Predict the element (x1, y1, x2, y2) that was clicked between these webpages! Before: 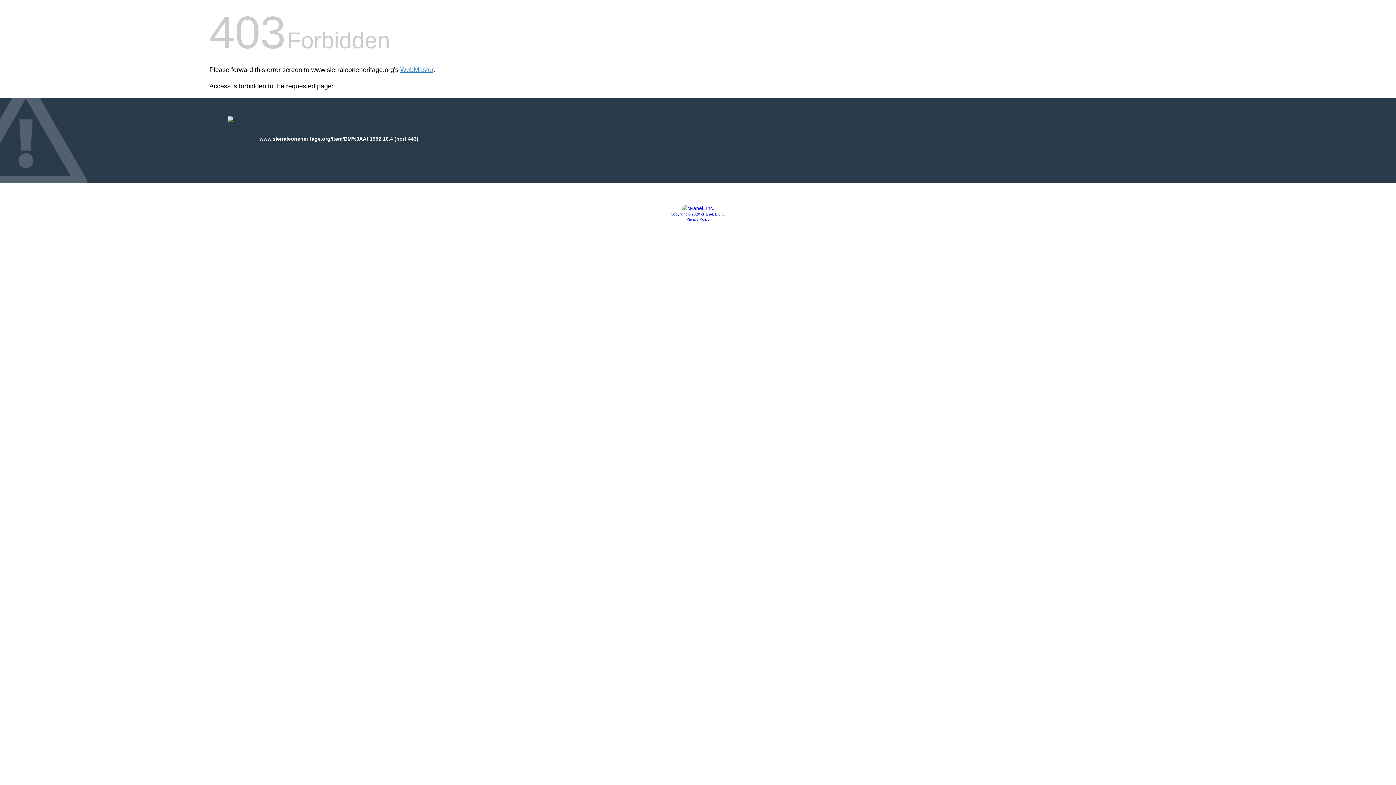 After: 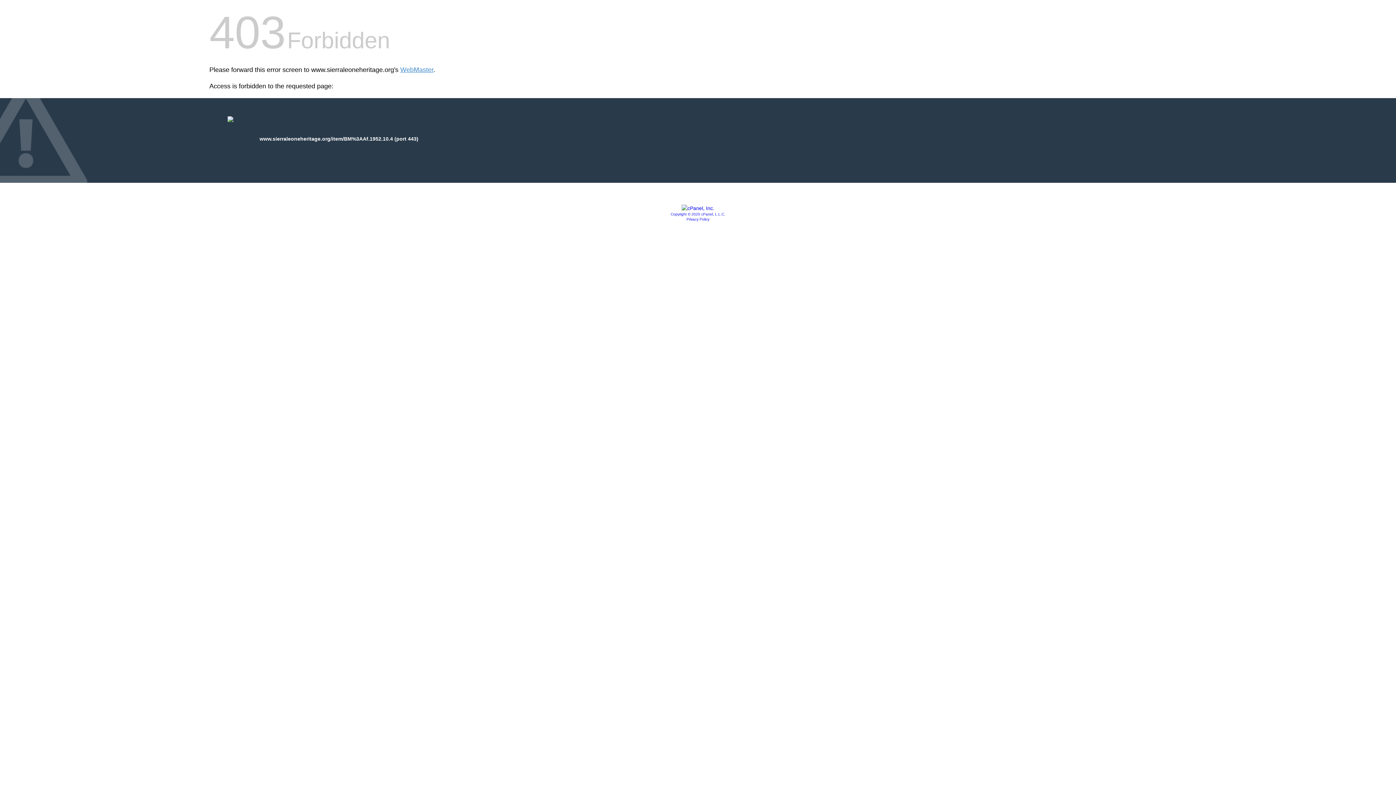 Action: bbox: (670, 212, 725, 216) label: Copyright © 2020 cPanel, L.L.C.